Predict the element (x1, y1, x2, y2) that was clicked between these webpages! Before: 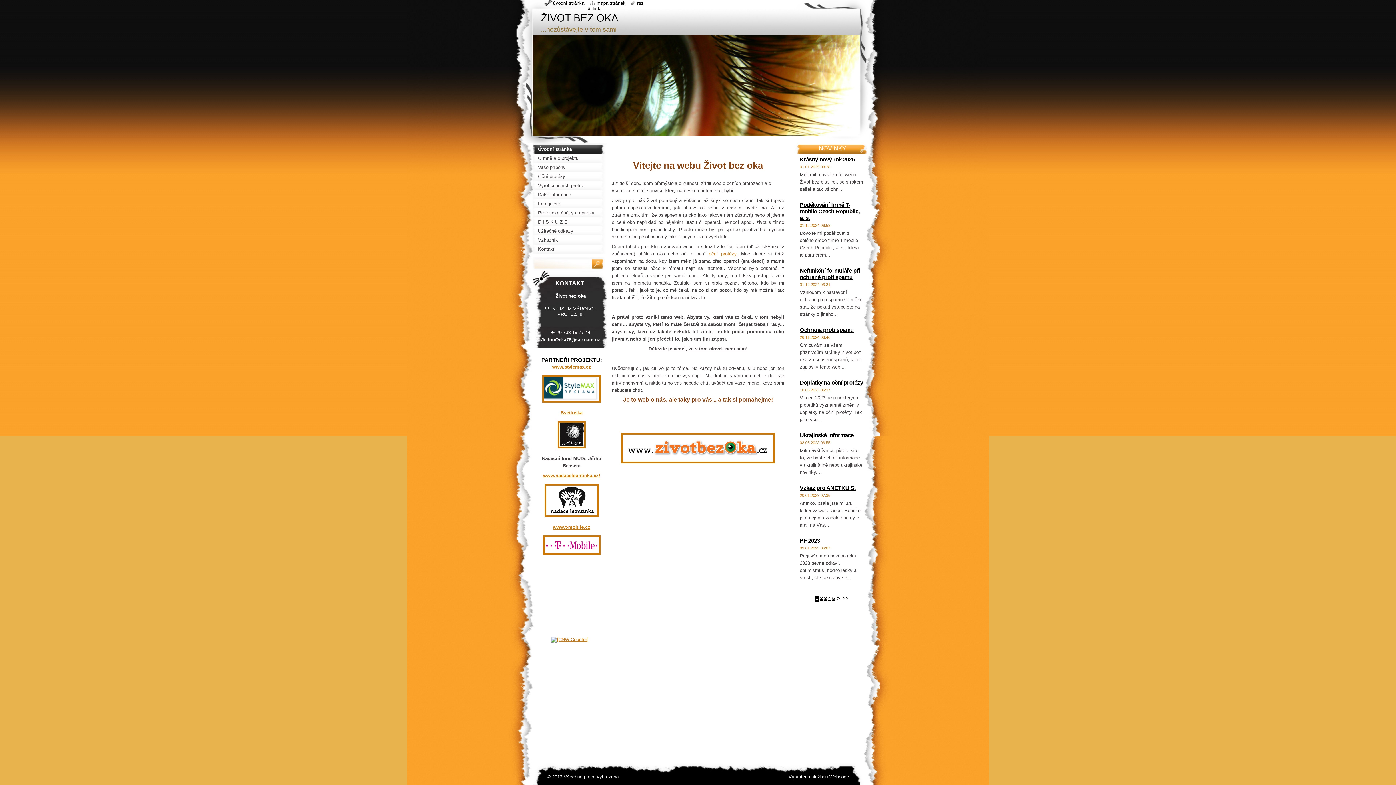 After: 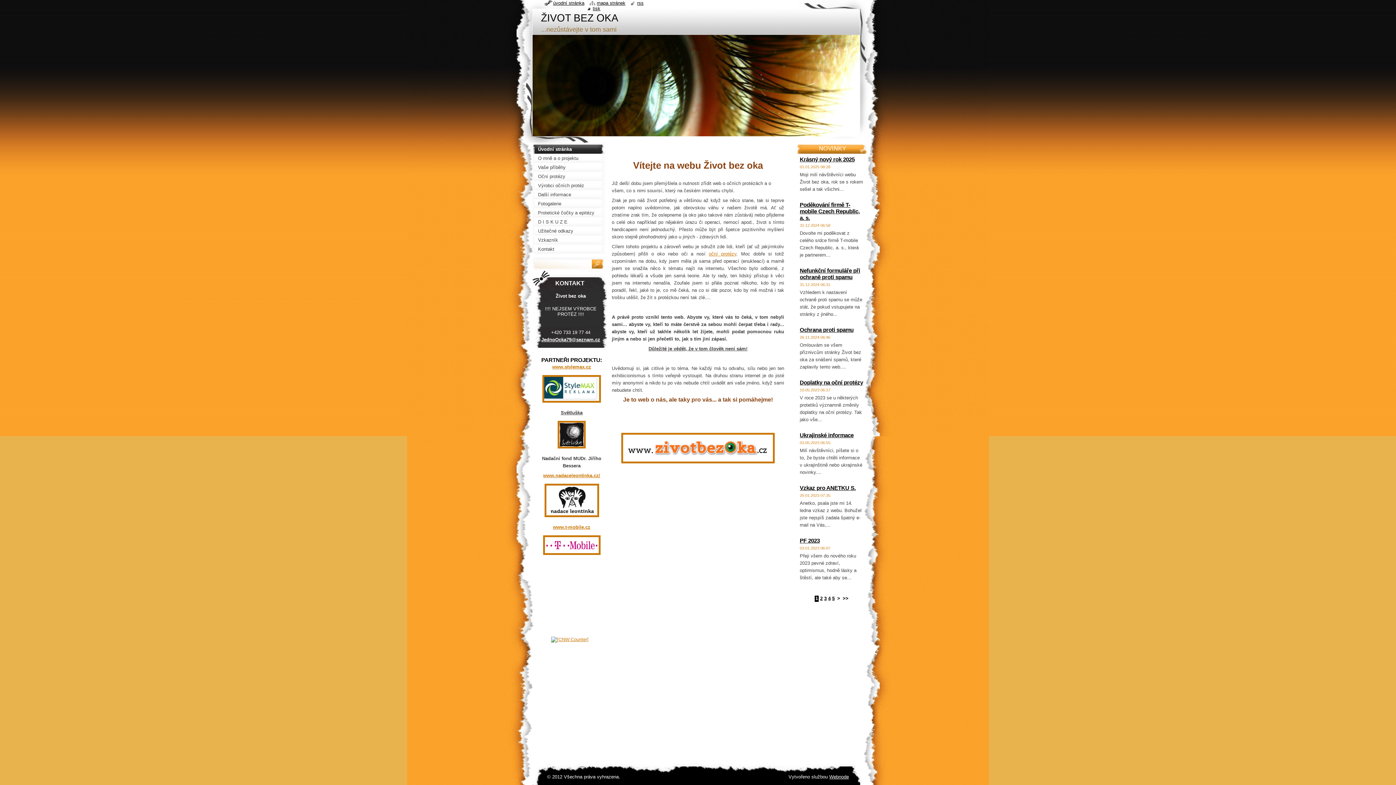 Action: bbox: (560, 410, 582, 415) label: Světluška